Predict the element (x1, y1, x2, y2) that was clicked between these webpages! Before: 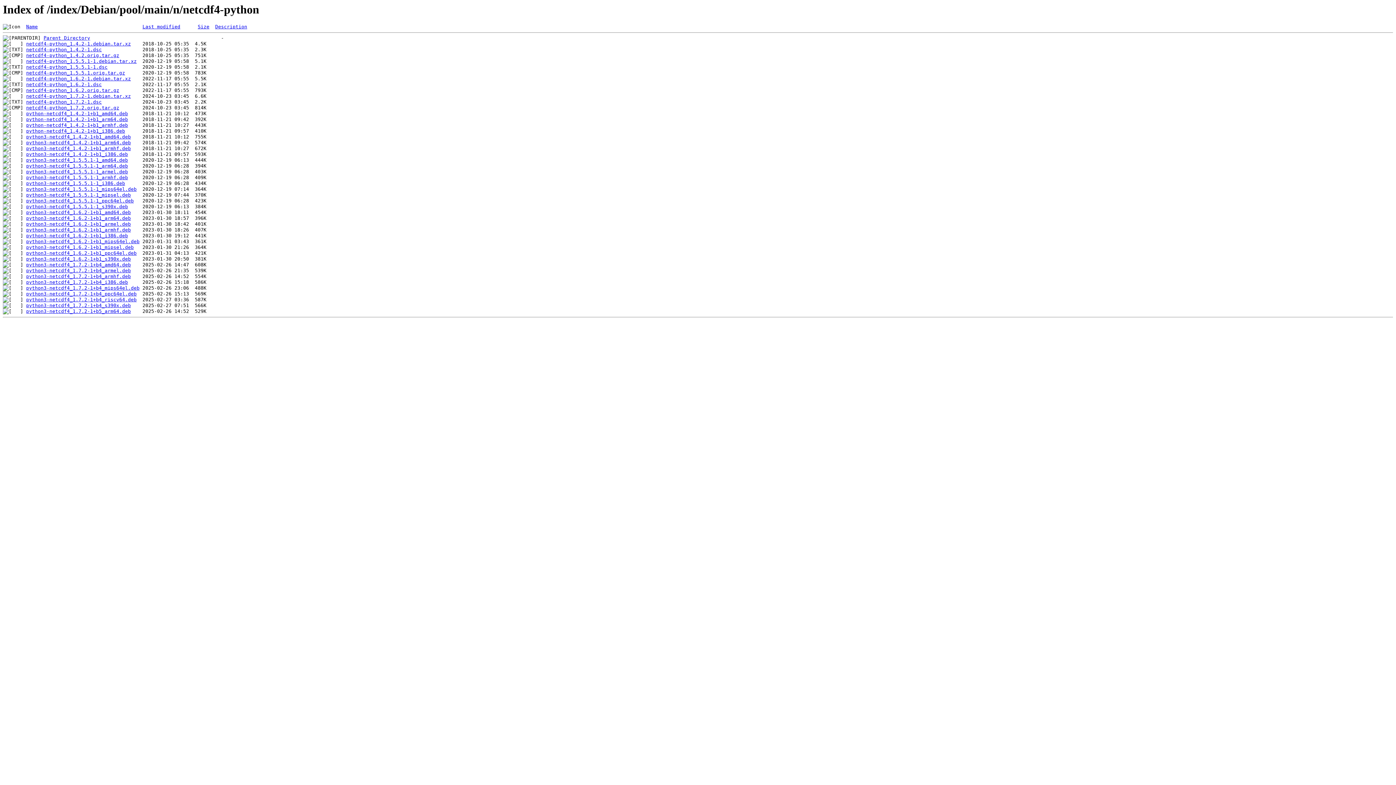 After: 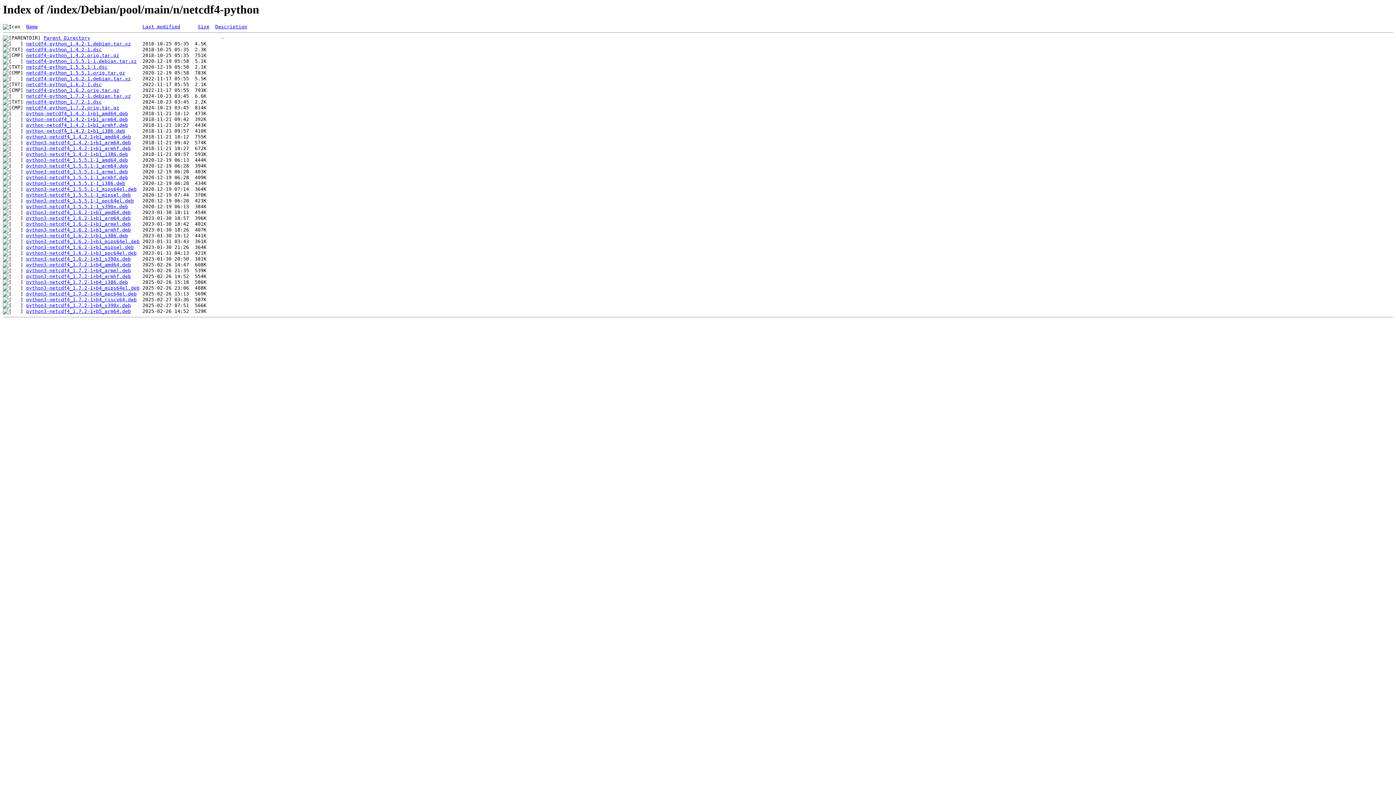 Action: label: python3-netcdf4_1.4.2-1+b1_amd64.deb bbox: (26, 134, 130, 139)